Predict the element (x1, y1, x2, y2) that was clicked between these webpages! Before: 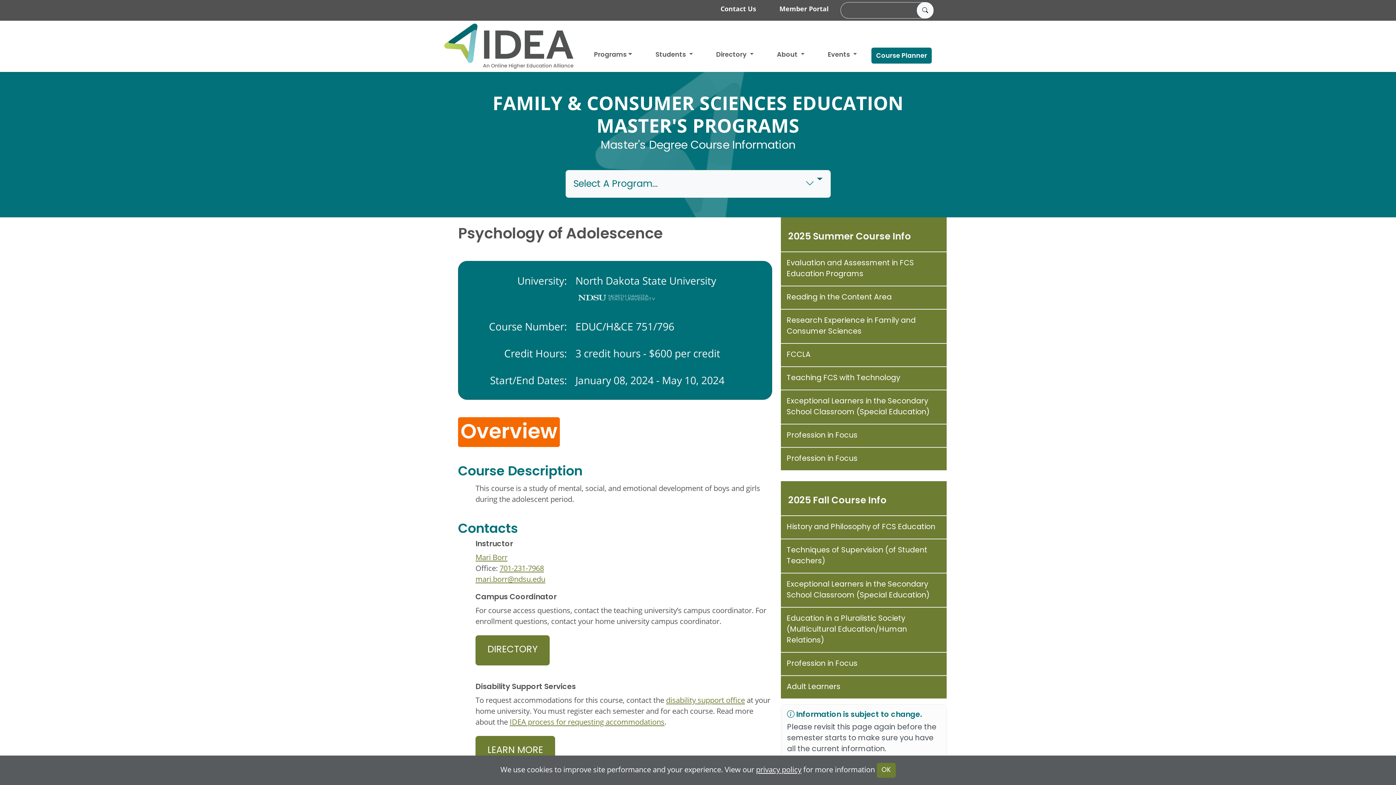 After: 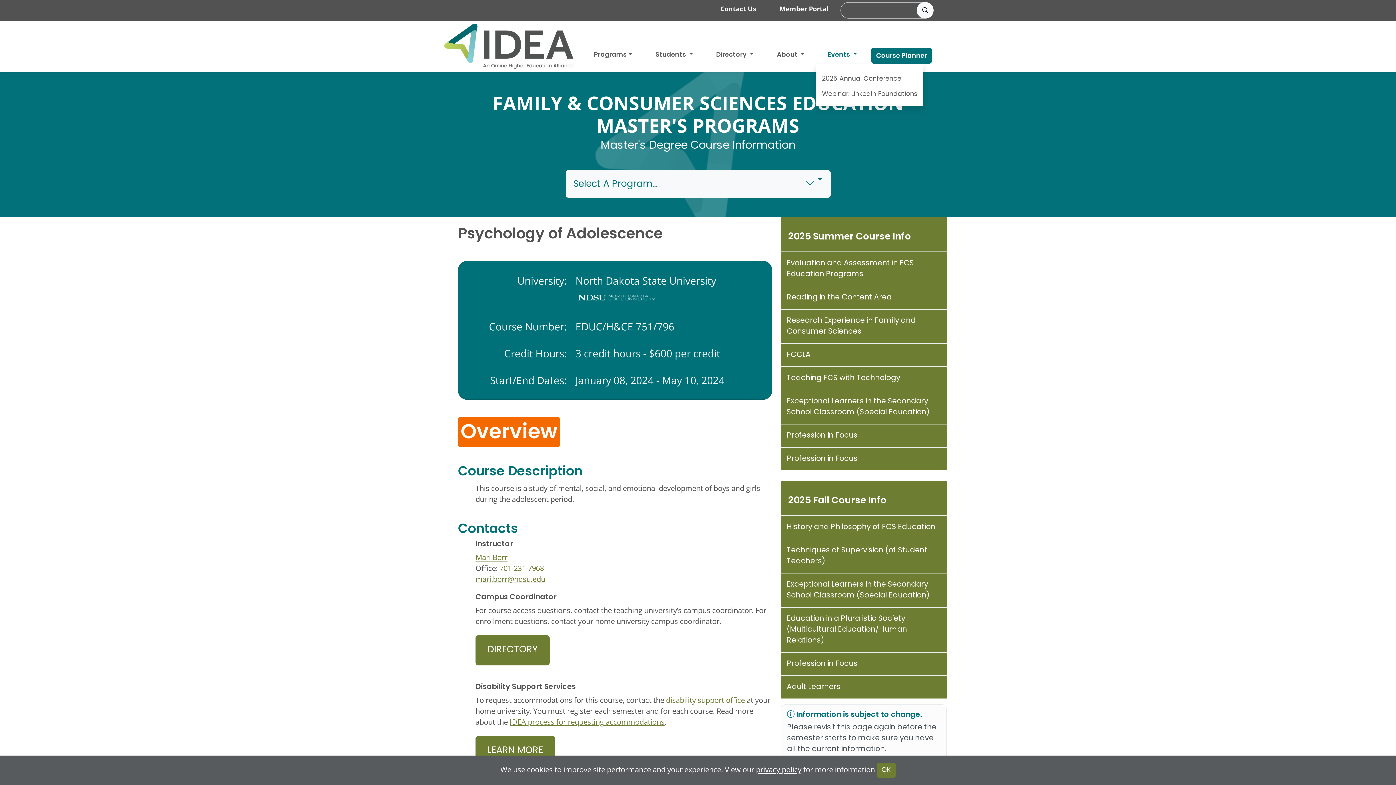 Action: label: Events  bbox: (816, 47, 868, 62)